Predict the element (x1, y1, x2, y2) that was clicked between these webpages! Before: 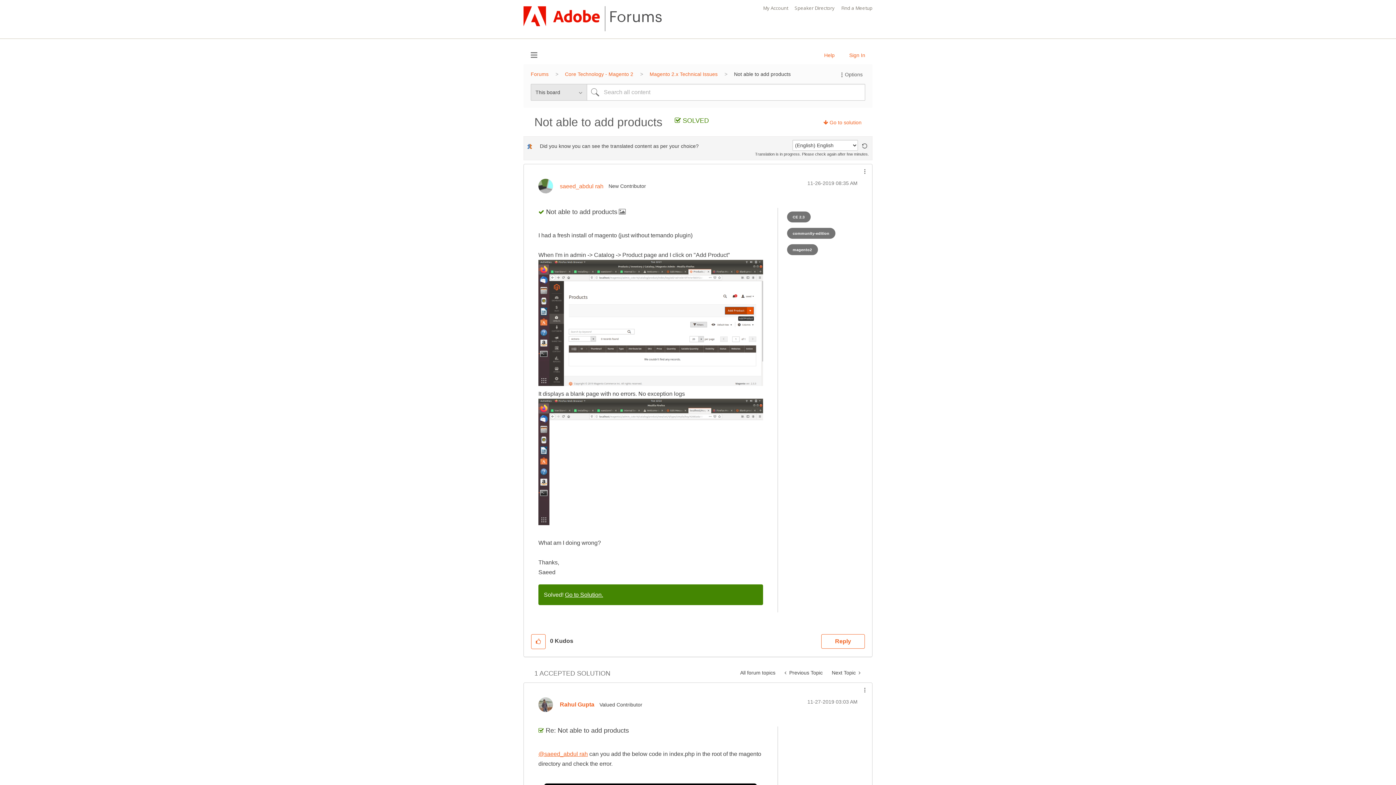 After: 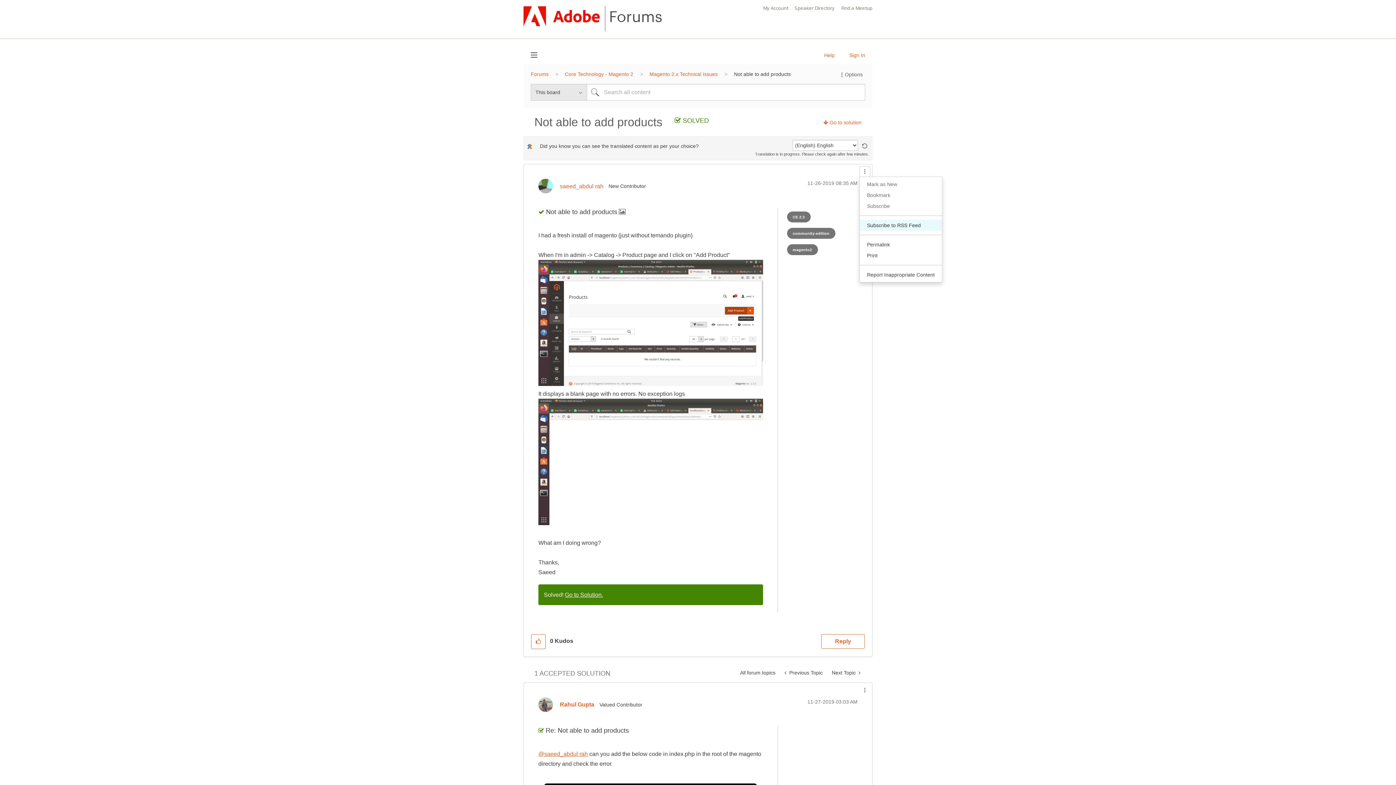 Action: label: Show Not able to add products post option menu bbox: (859, 166, 870, 177)